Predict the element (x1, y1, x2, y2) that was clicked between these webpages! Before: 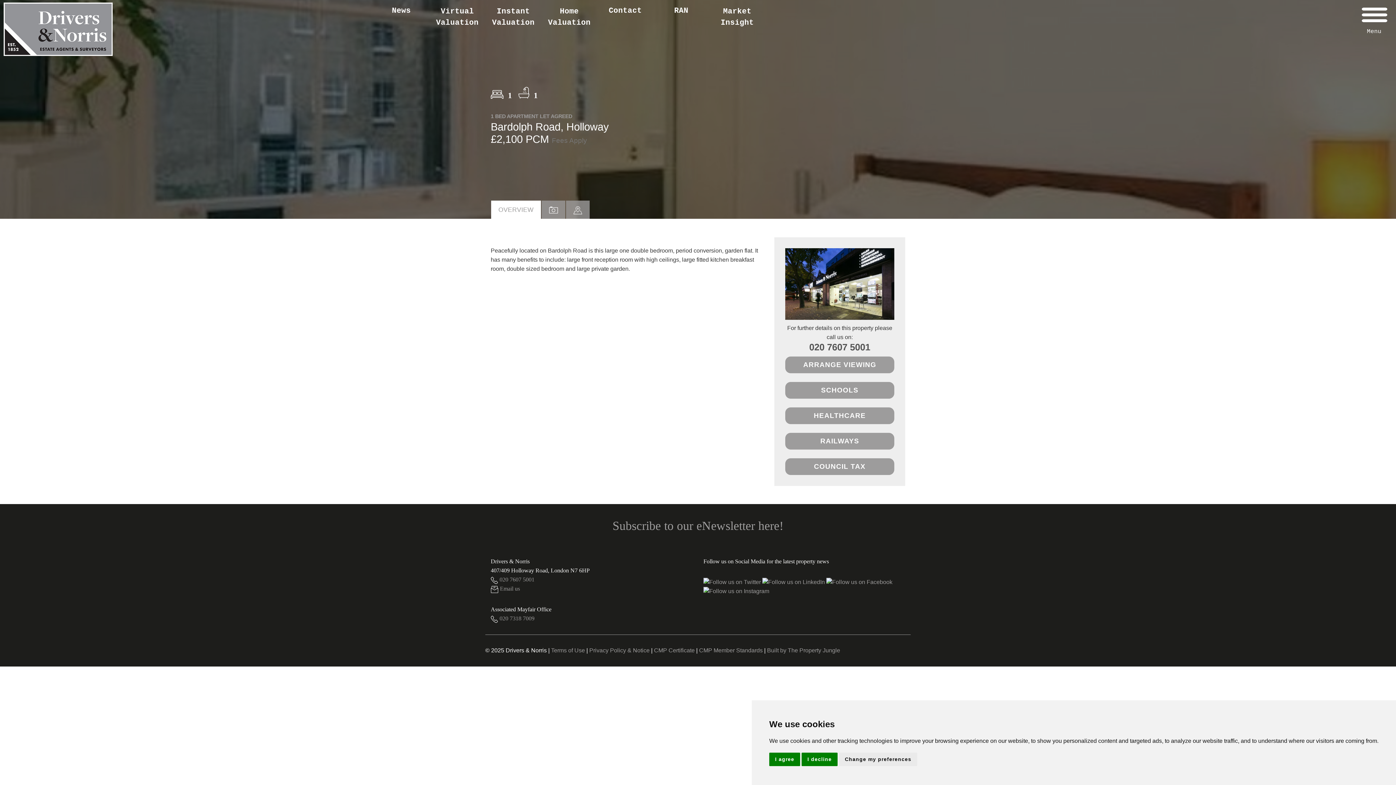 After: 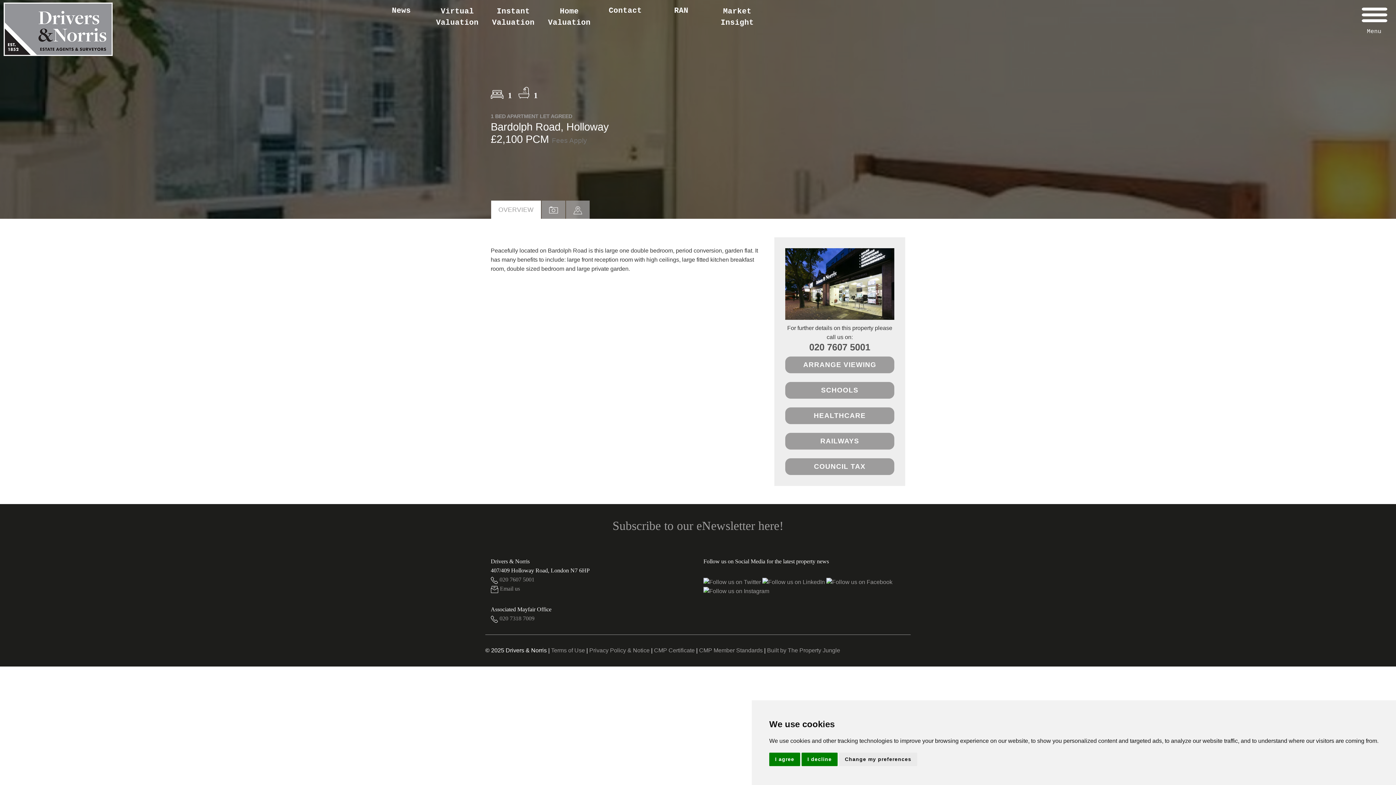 Action: label:  020 7318 7009 bbox: (490, 615, 534, 621)